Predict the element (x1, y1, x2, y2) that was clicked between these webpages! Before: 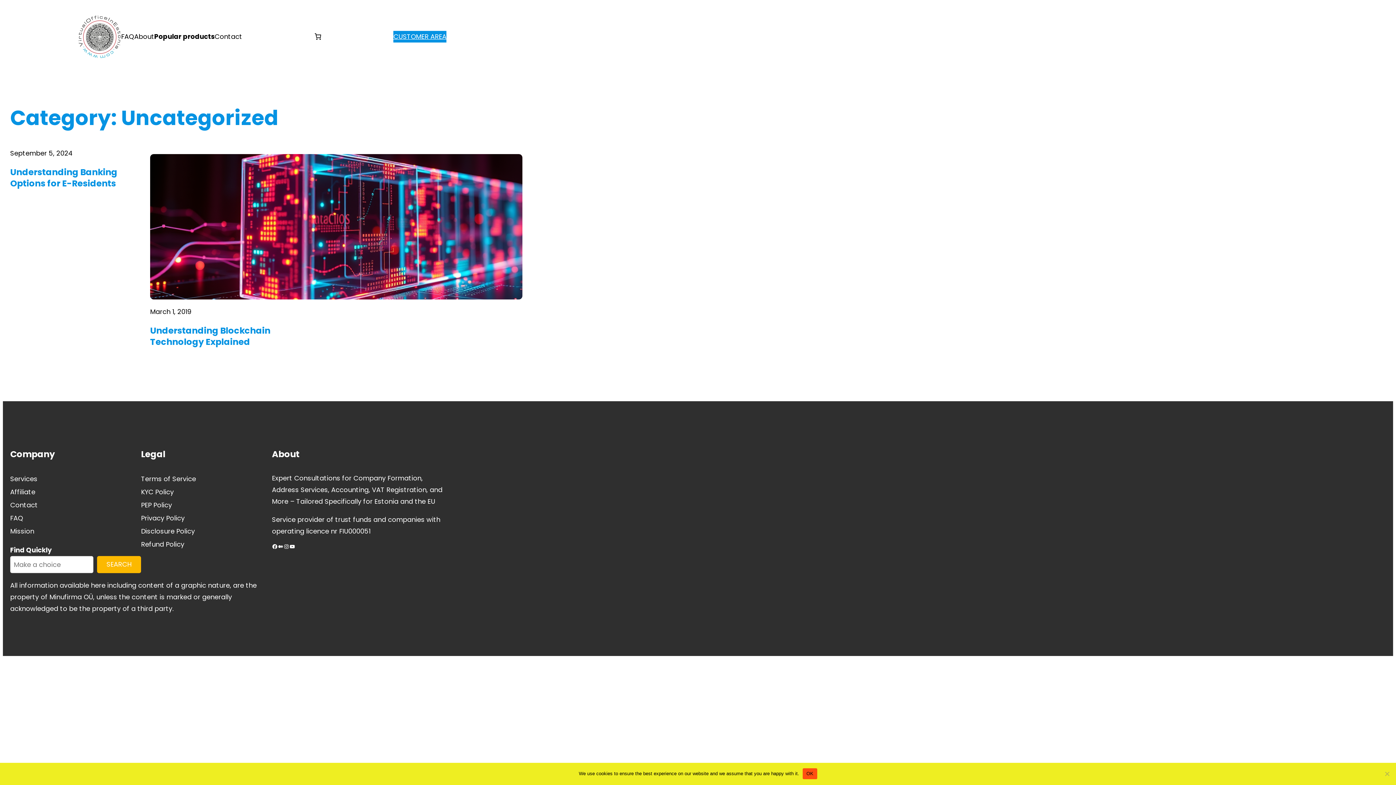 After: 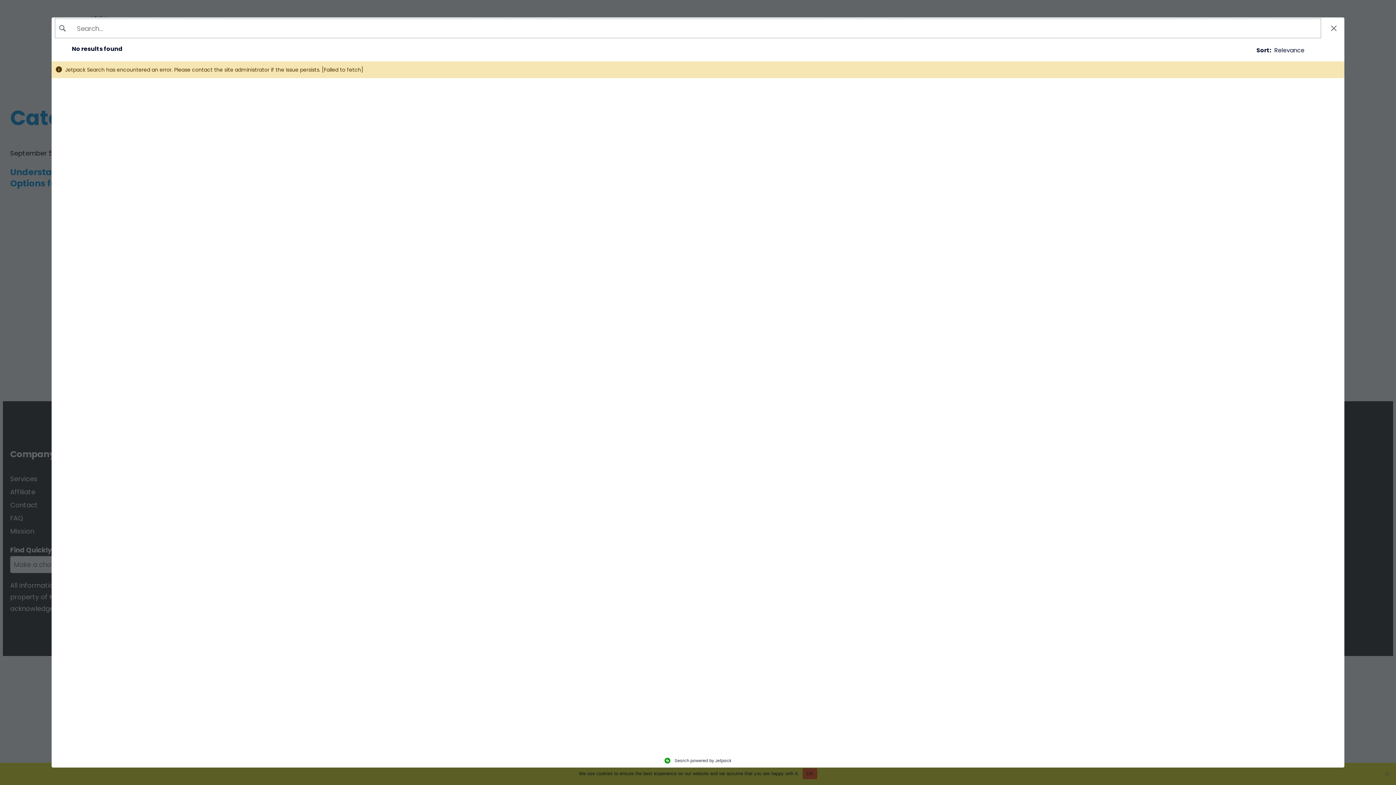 Action: label: SEARCH bbox: (97, 556, 141, 573)